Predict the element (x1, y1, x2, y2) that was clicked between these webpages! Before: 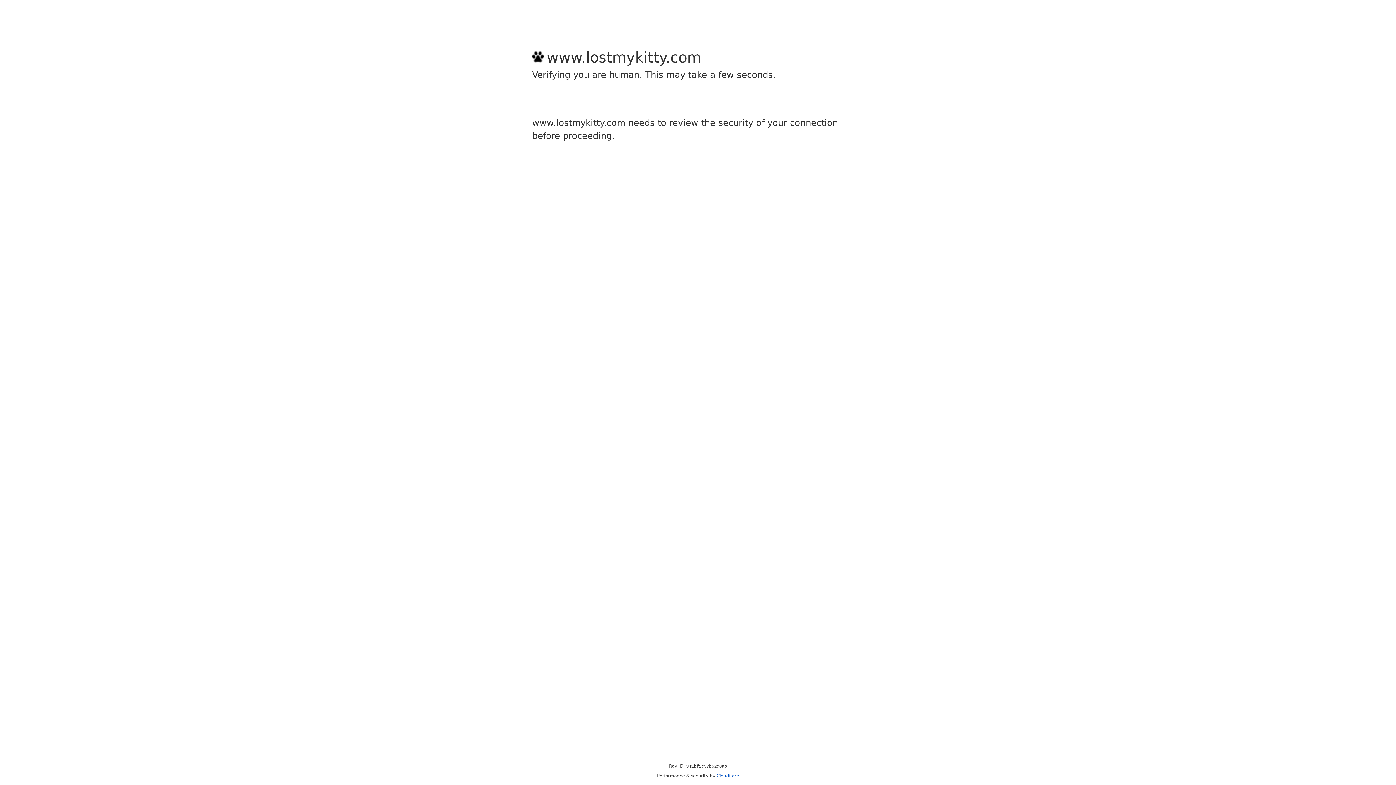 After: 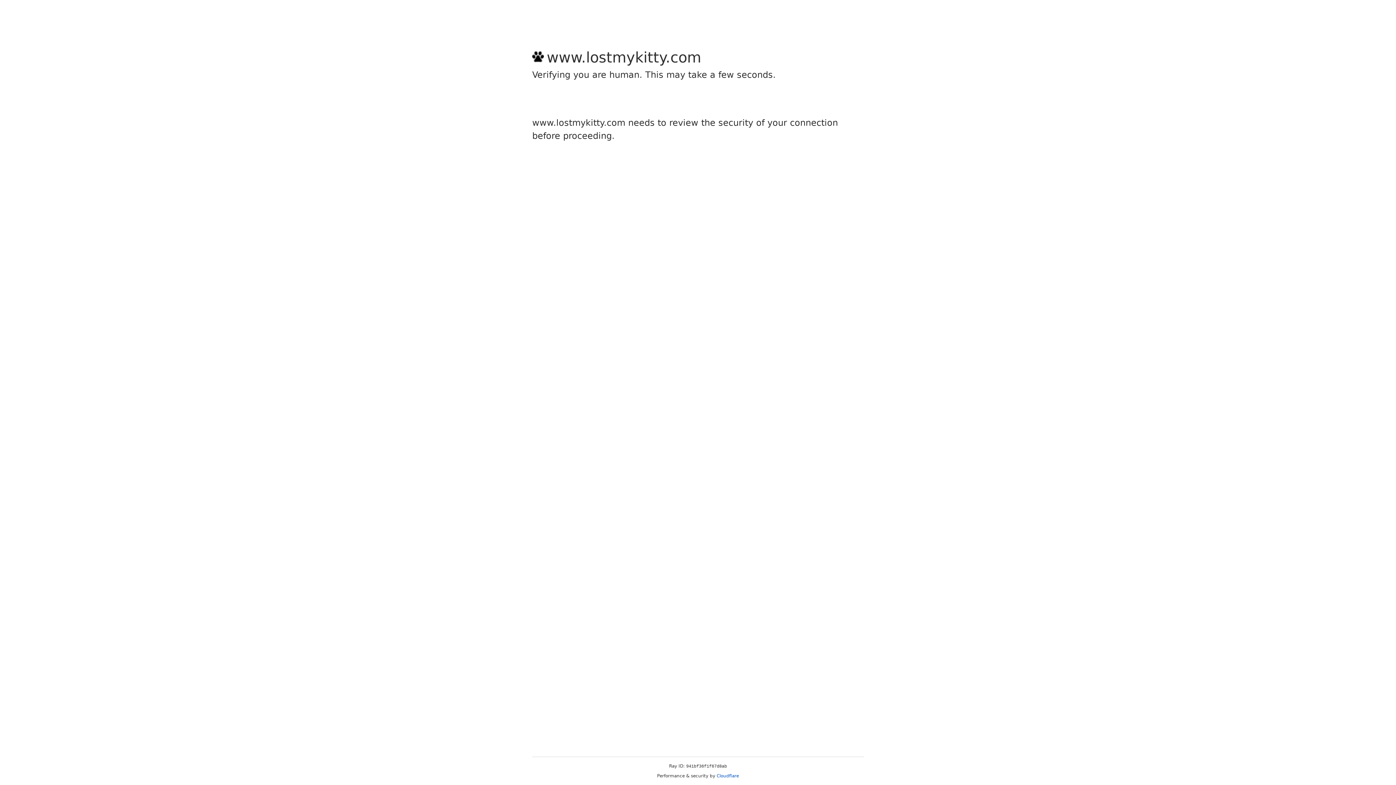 Action: bbox: (716, 773, 739, 778) label: Cloudflare